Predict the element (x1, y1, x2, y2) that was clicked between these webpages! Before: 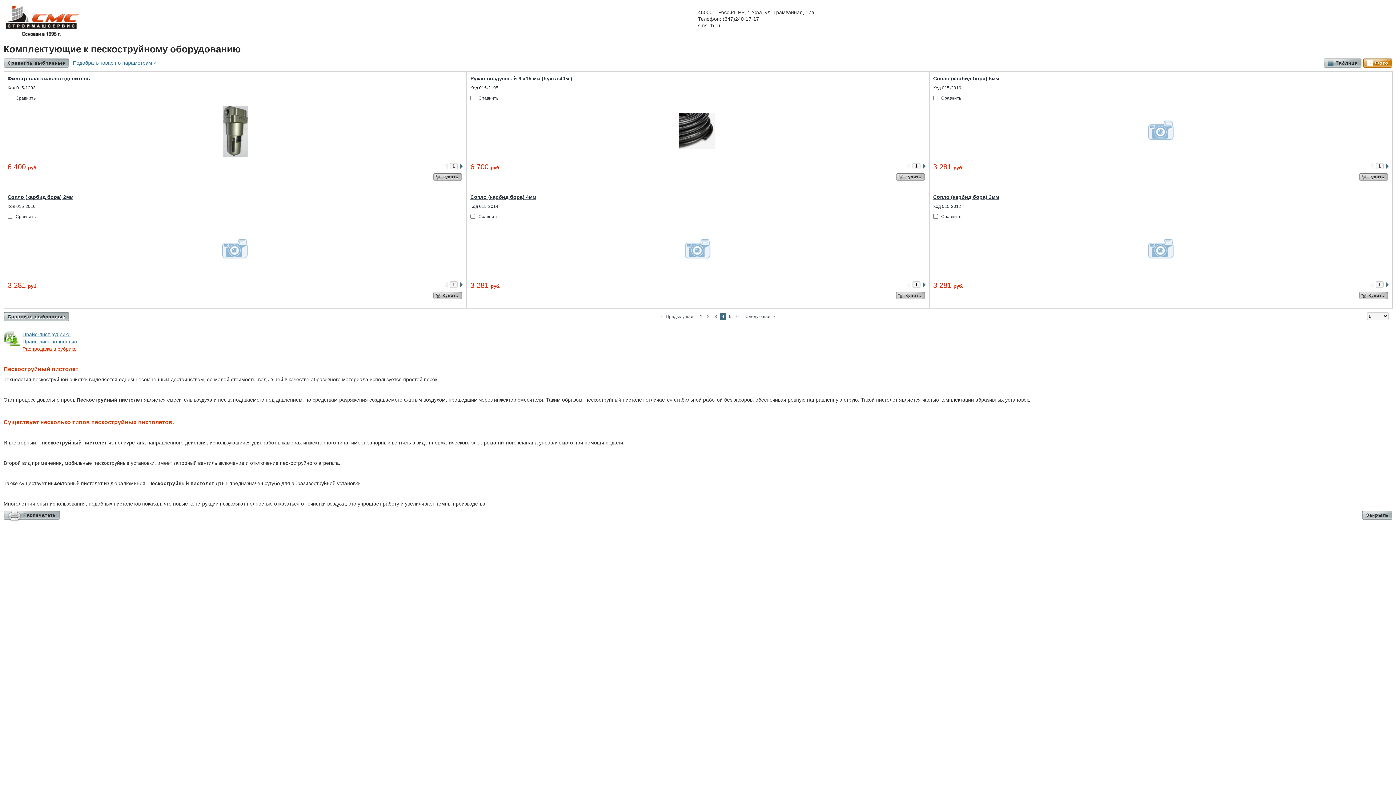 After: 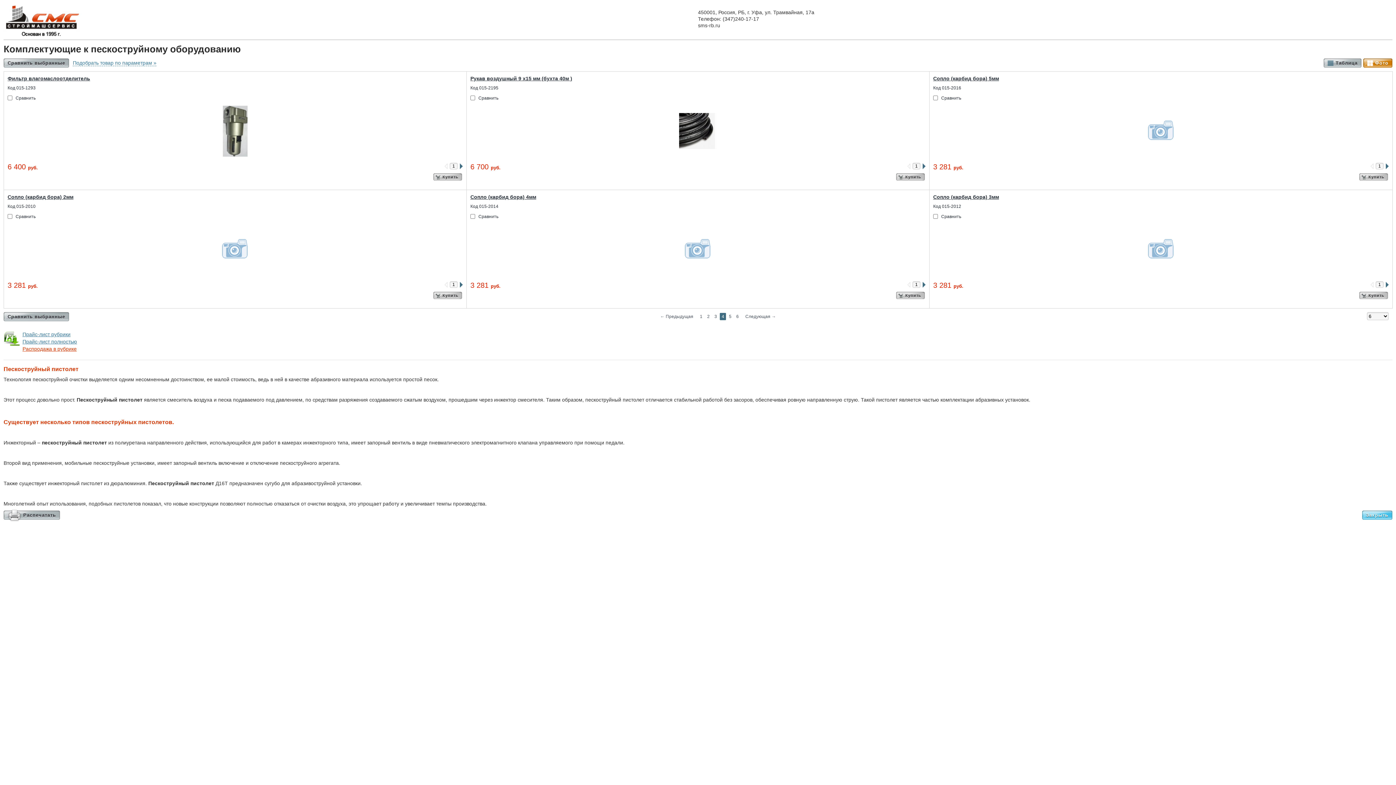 Action: bbox: (1362, 510, 1392, 520) label: Закрыть